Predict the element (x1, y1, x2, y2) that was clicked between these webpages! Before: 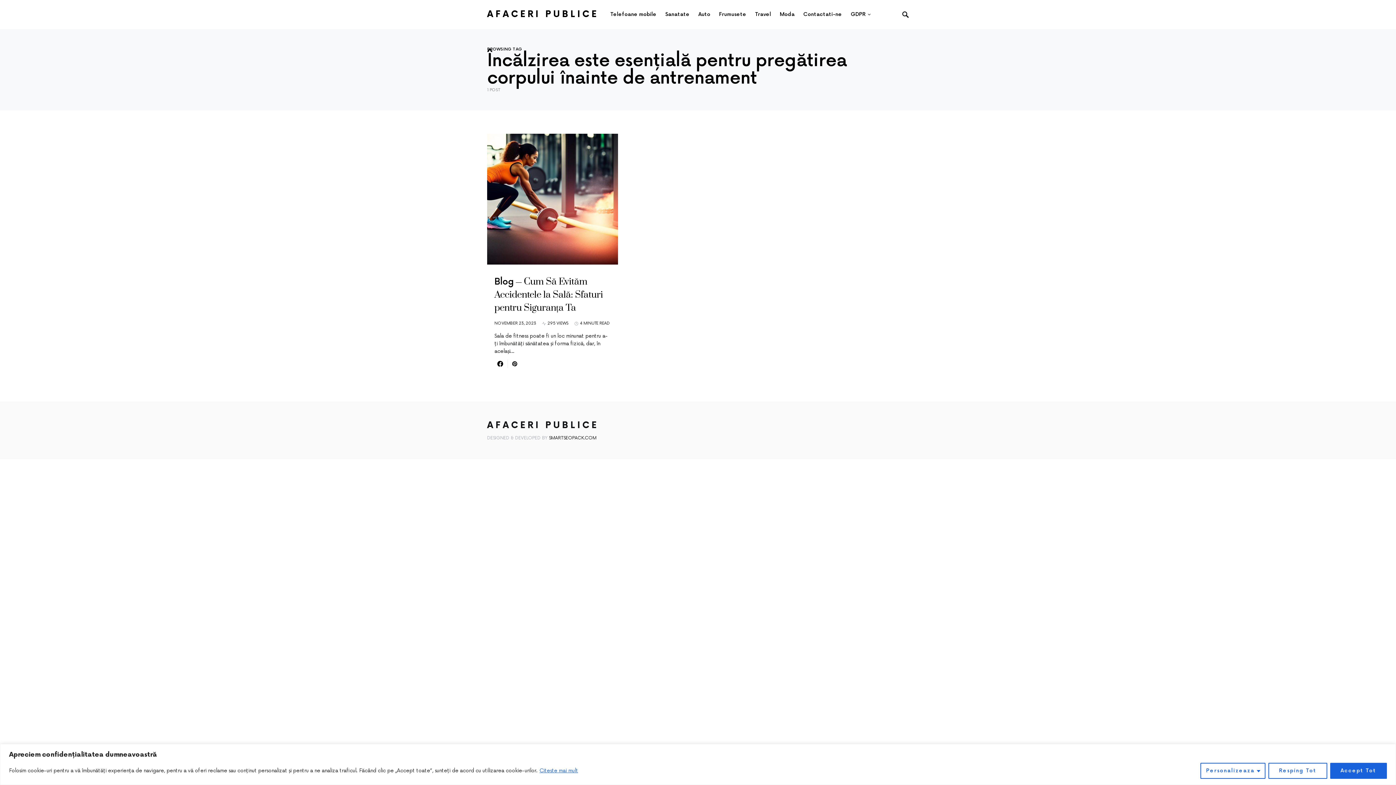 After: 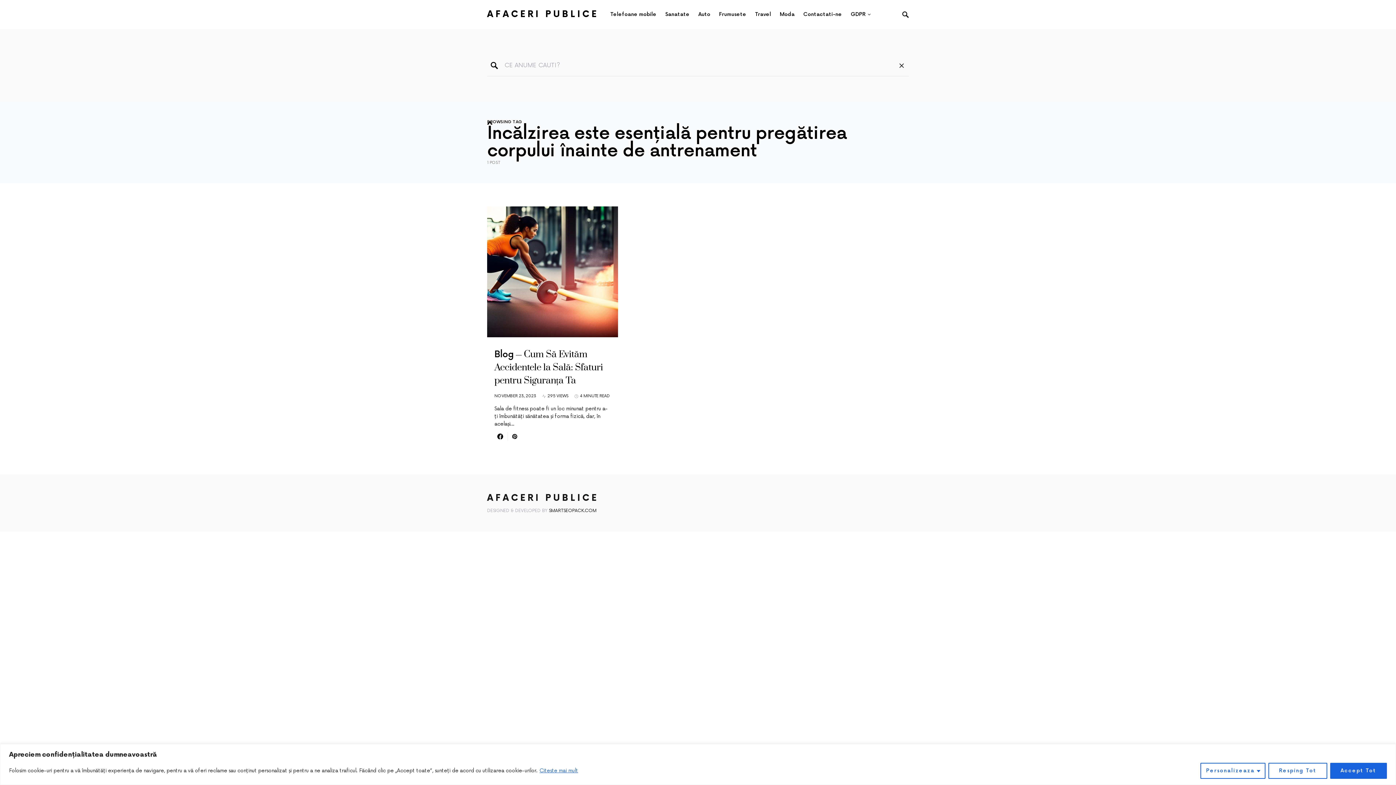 Action: bbox: (902, 8, 909, 20)